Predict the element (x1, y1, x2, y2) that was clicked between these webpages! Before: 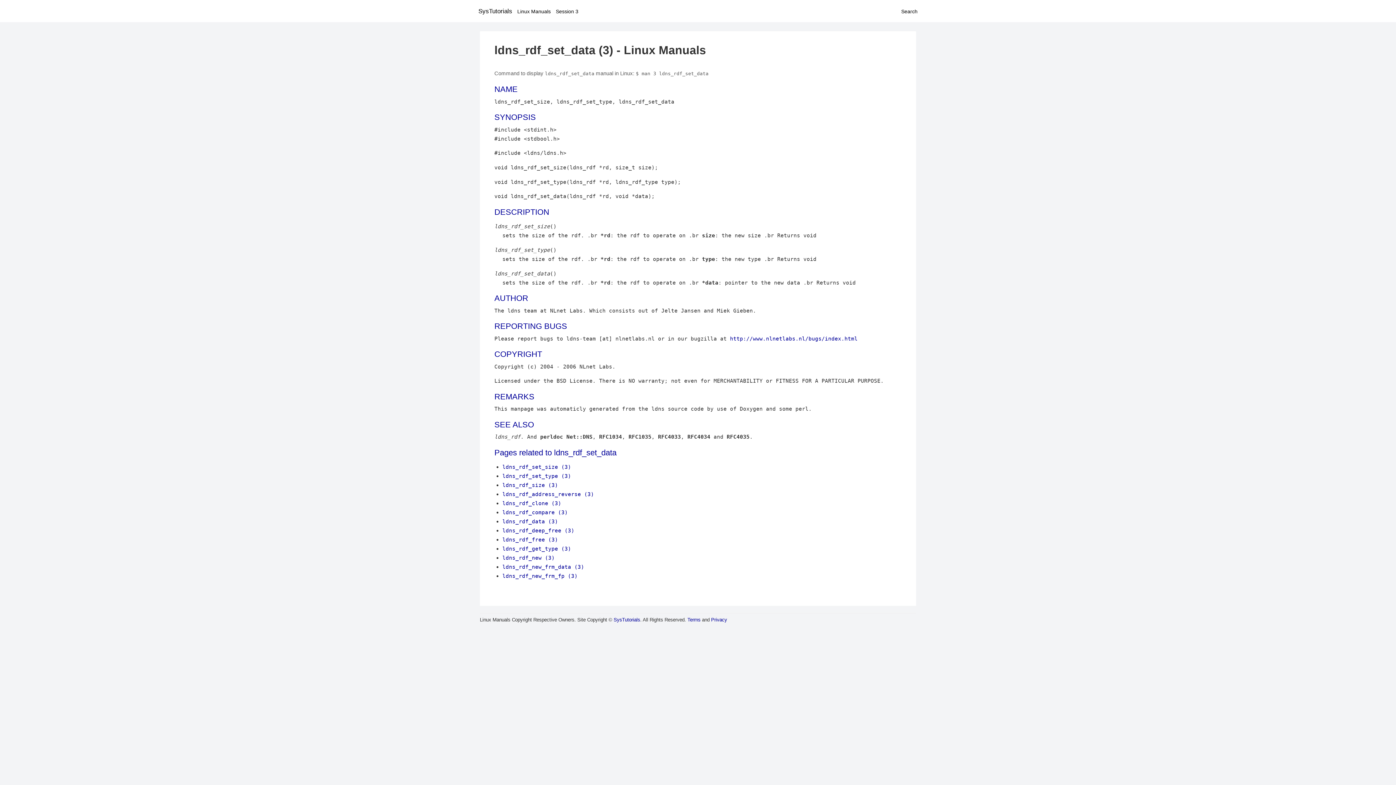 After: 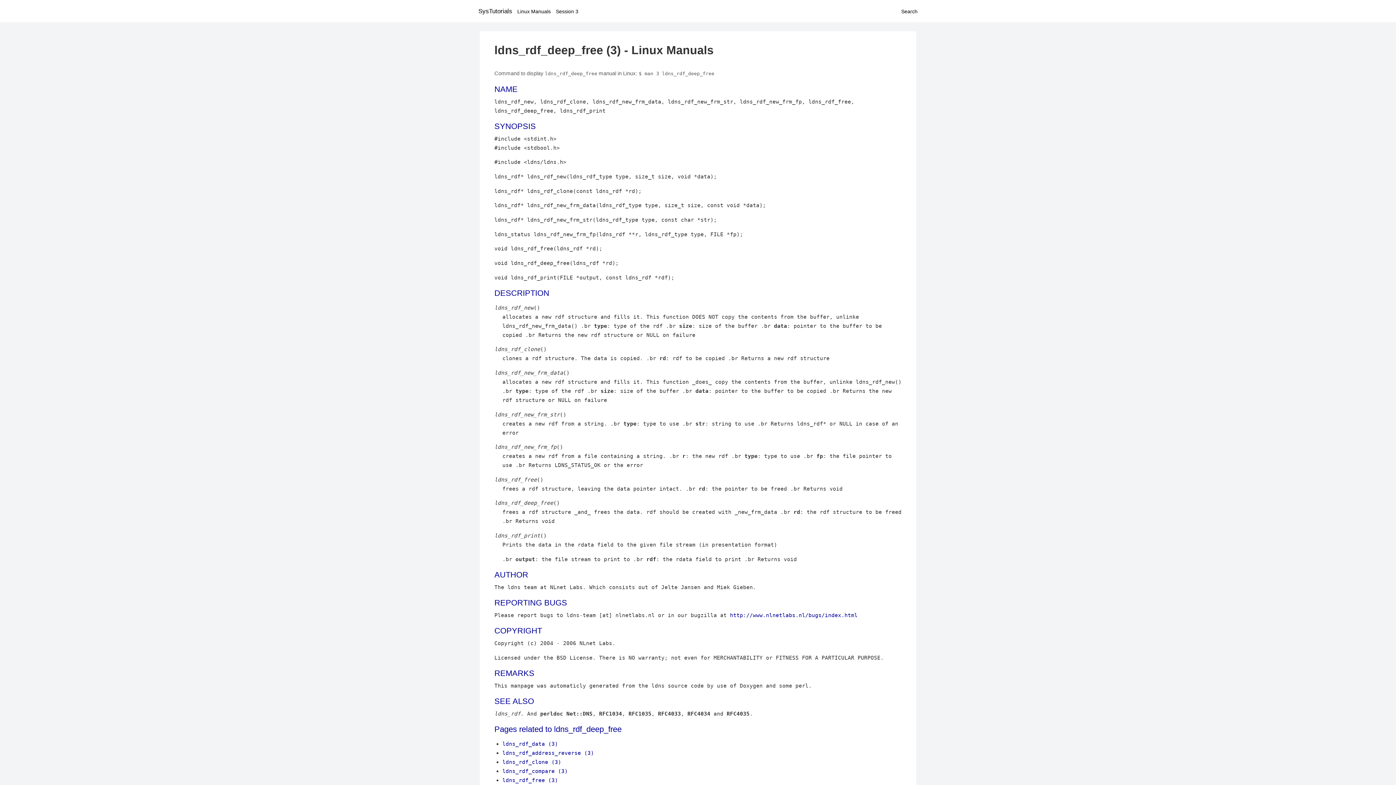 Action: label: ldns_rdf_deep_free (3) bbox: (502, 527, 574, 533)